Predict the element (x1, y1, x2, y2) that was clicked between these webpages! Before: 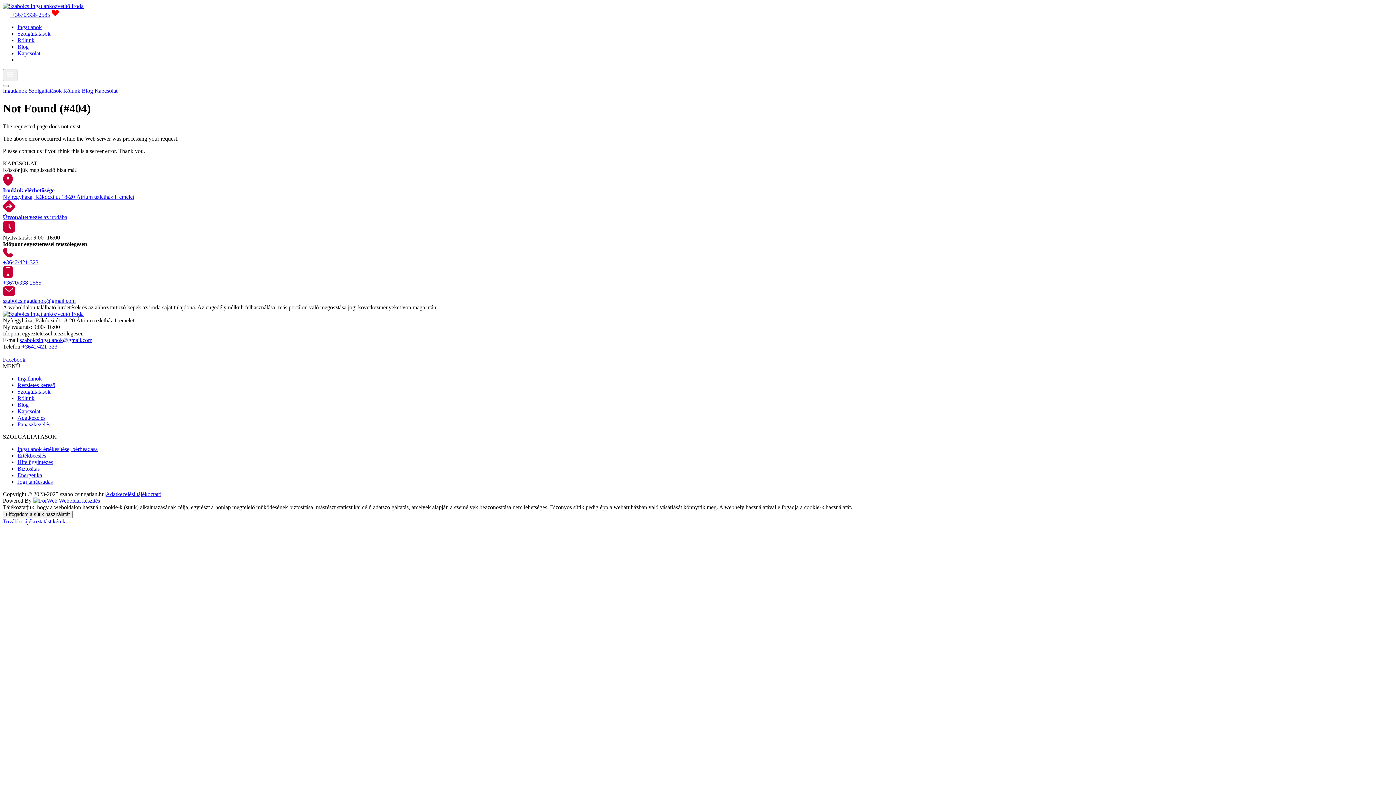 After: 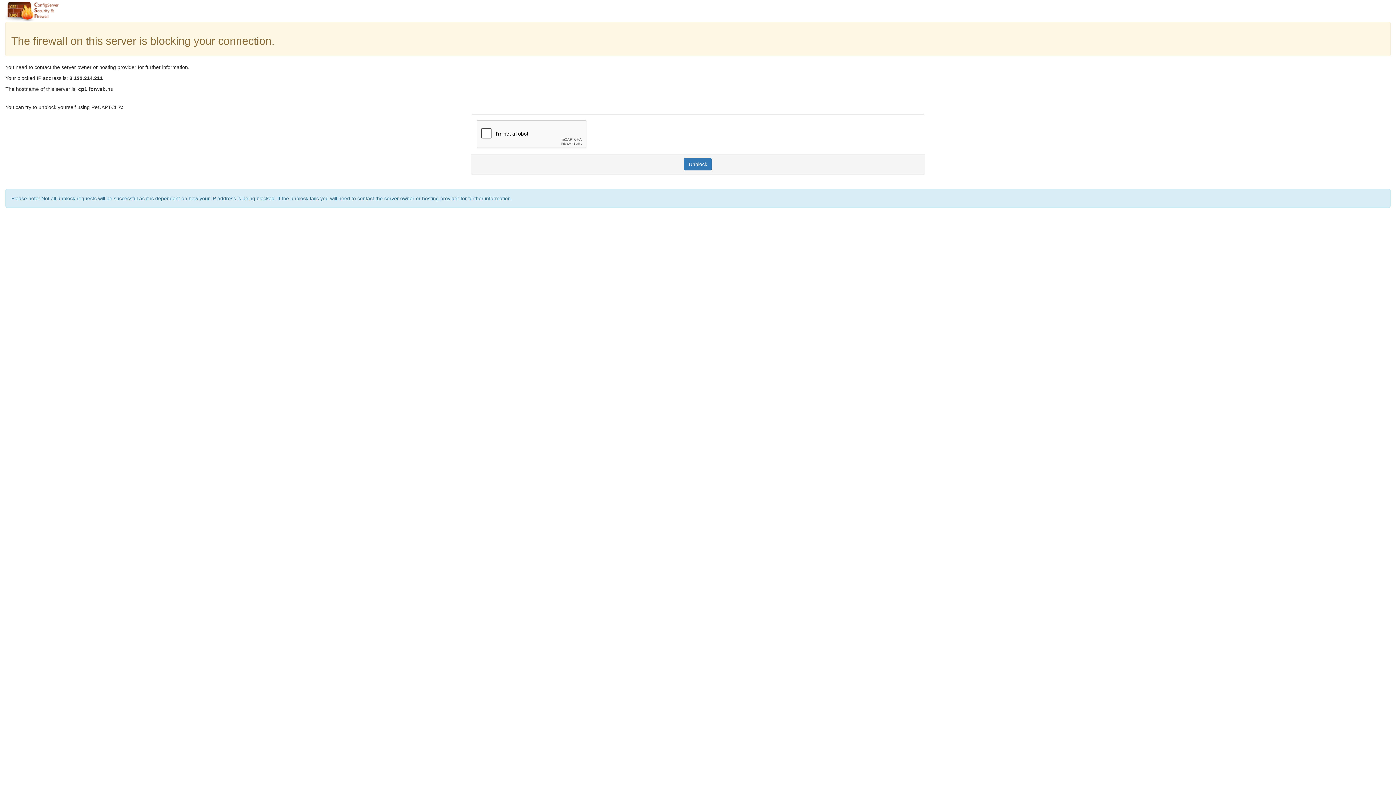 Action: bbox: (17, 37, 34, 43) label: Rólunk